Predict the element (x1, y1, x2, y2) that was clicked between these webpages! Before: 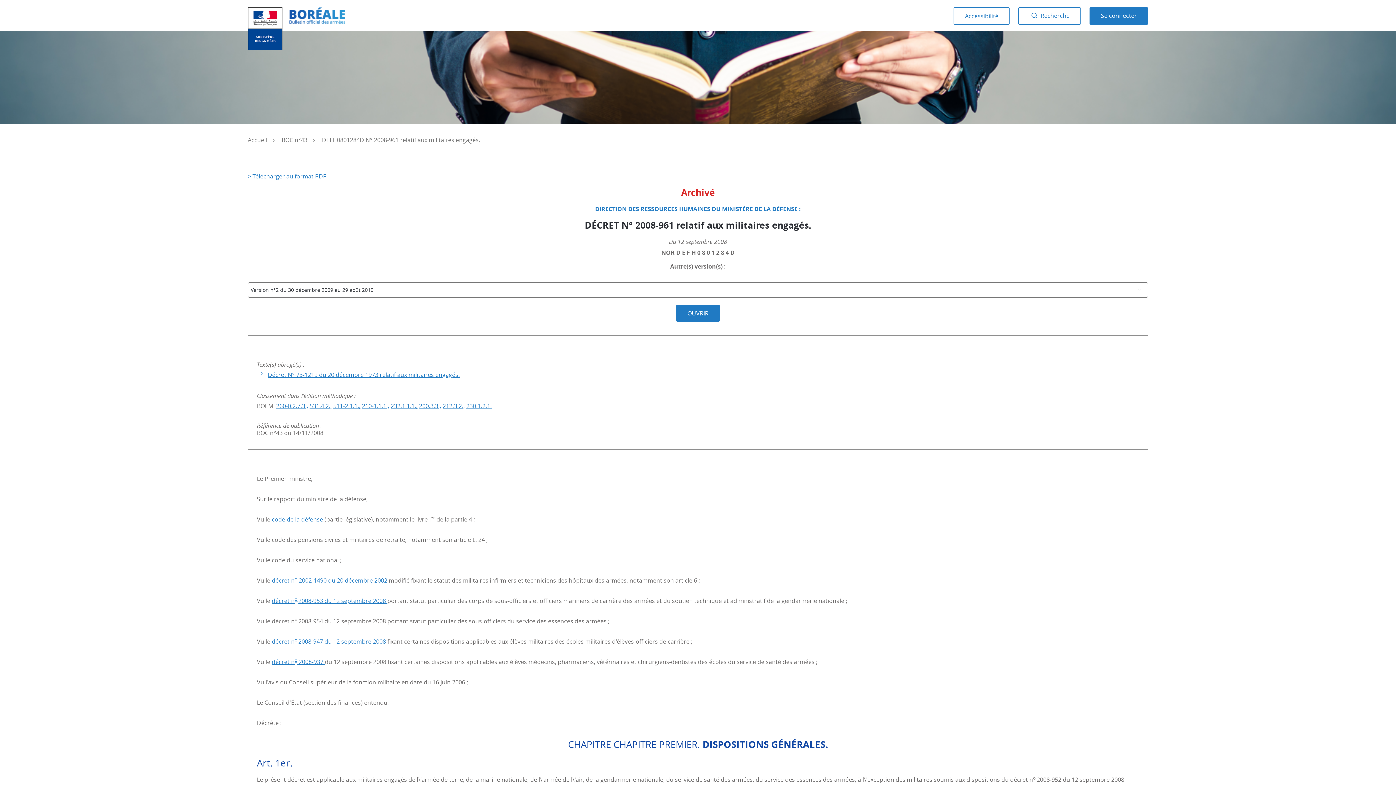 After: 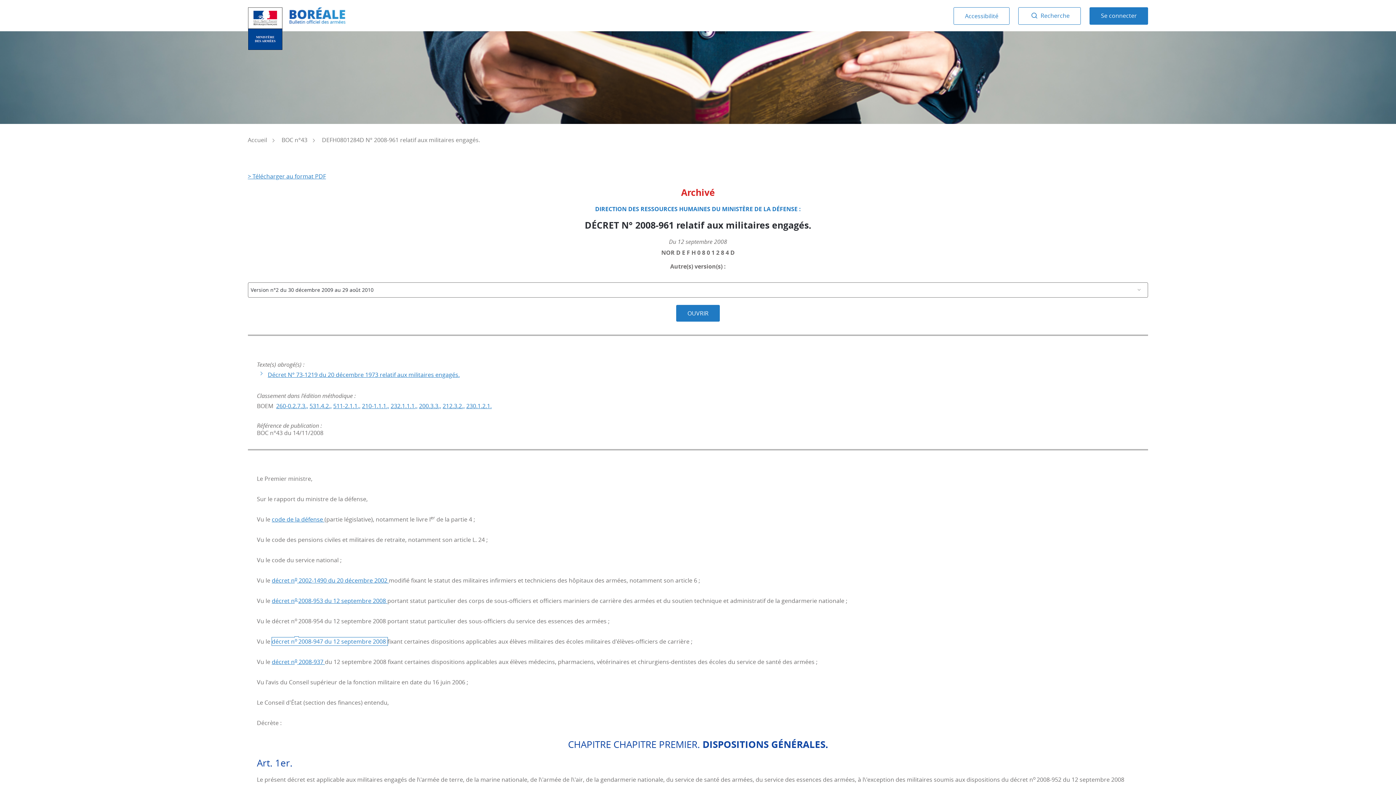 Action: label: décret no 2008-947 du 12 septembre 2008  bbox: (271, 637, 387, 645)